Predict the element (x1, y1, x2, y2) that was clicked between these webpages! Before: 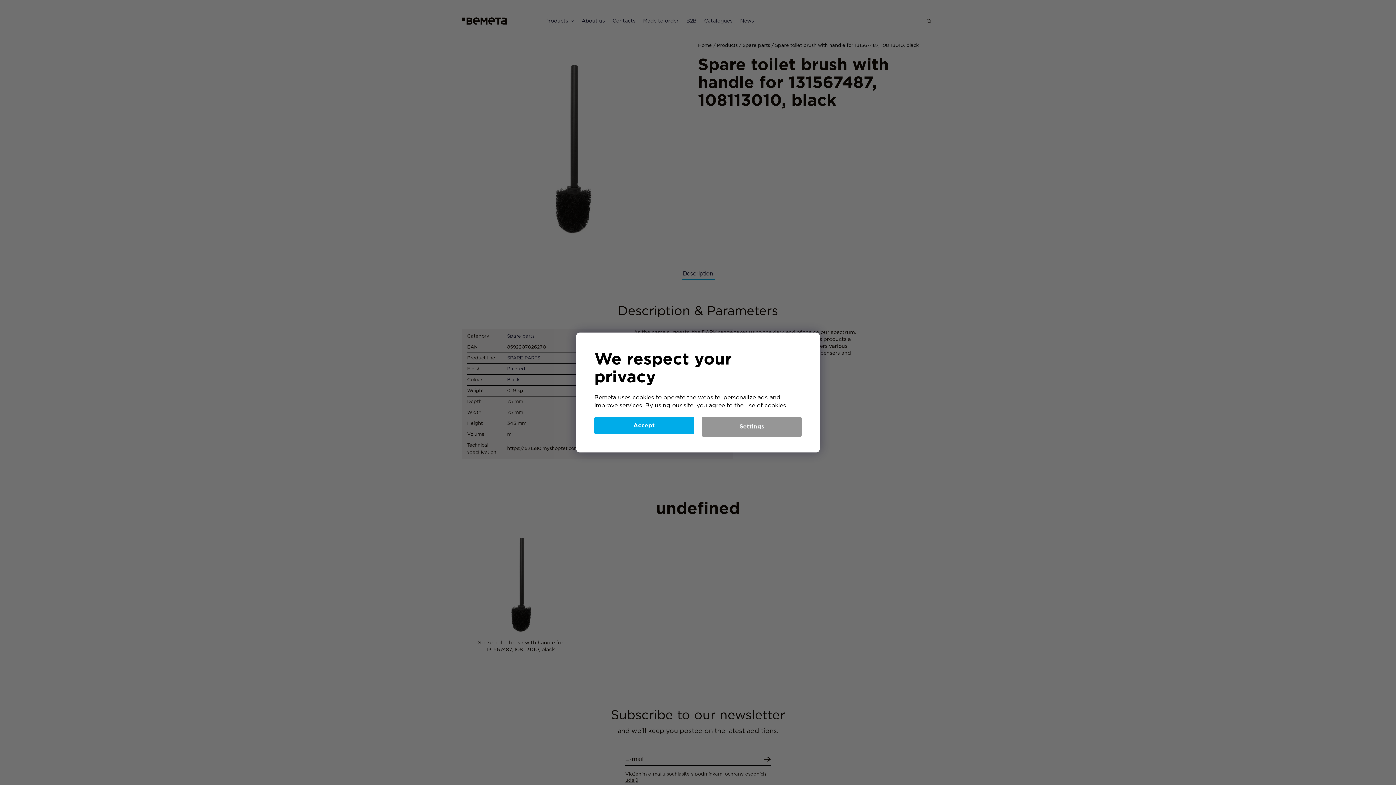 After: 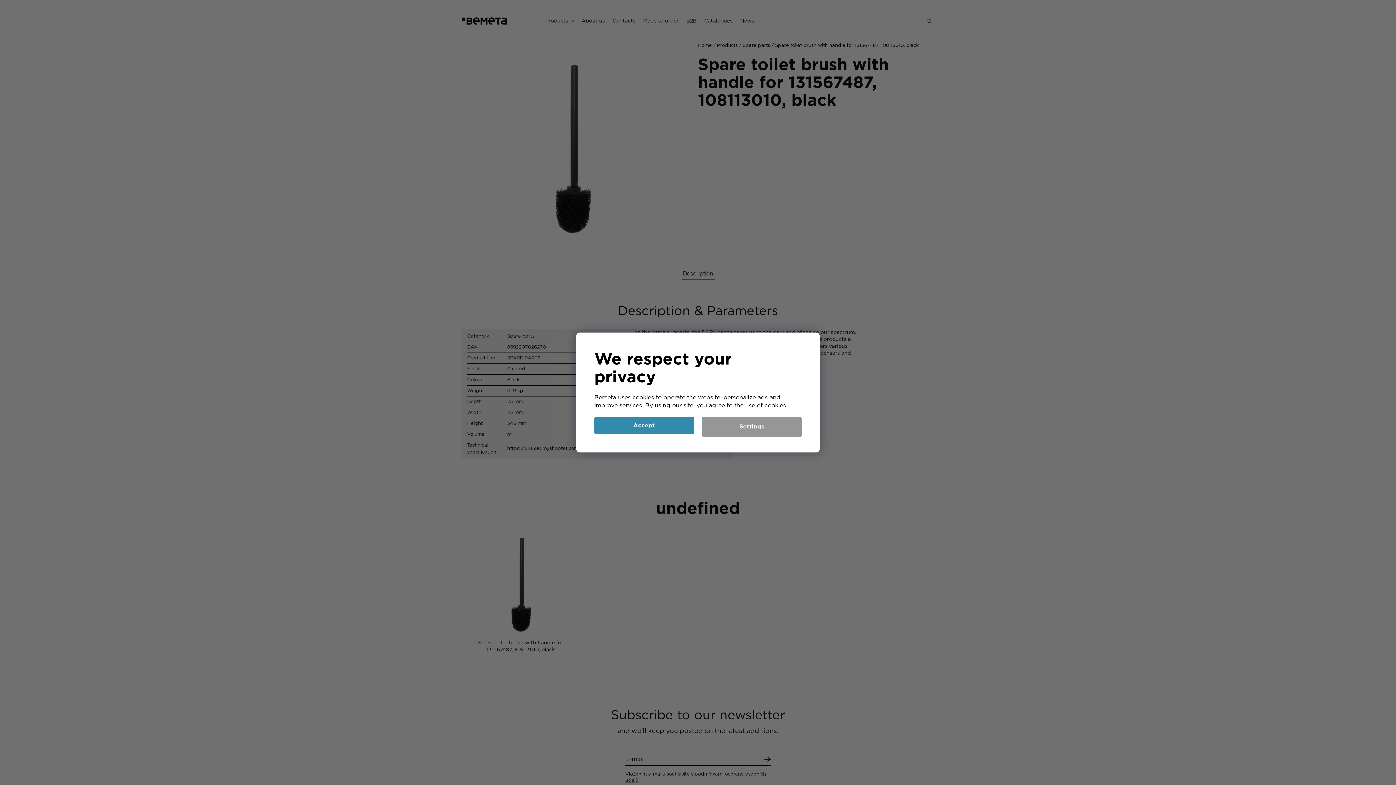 Action: bbox: (594, 417, 694, 434) label: Accept